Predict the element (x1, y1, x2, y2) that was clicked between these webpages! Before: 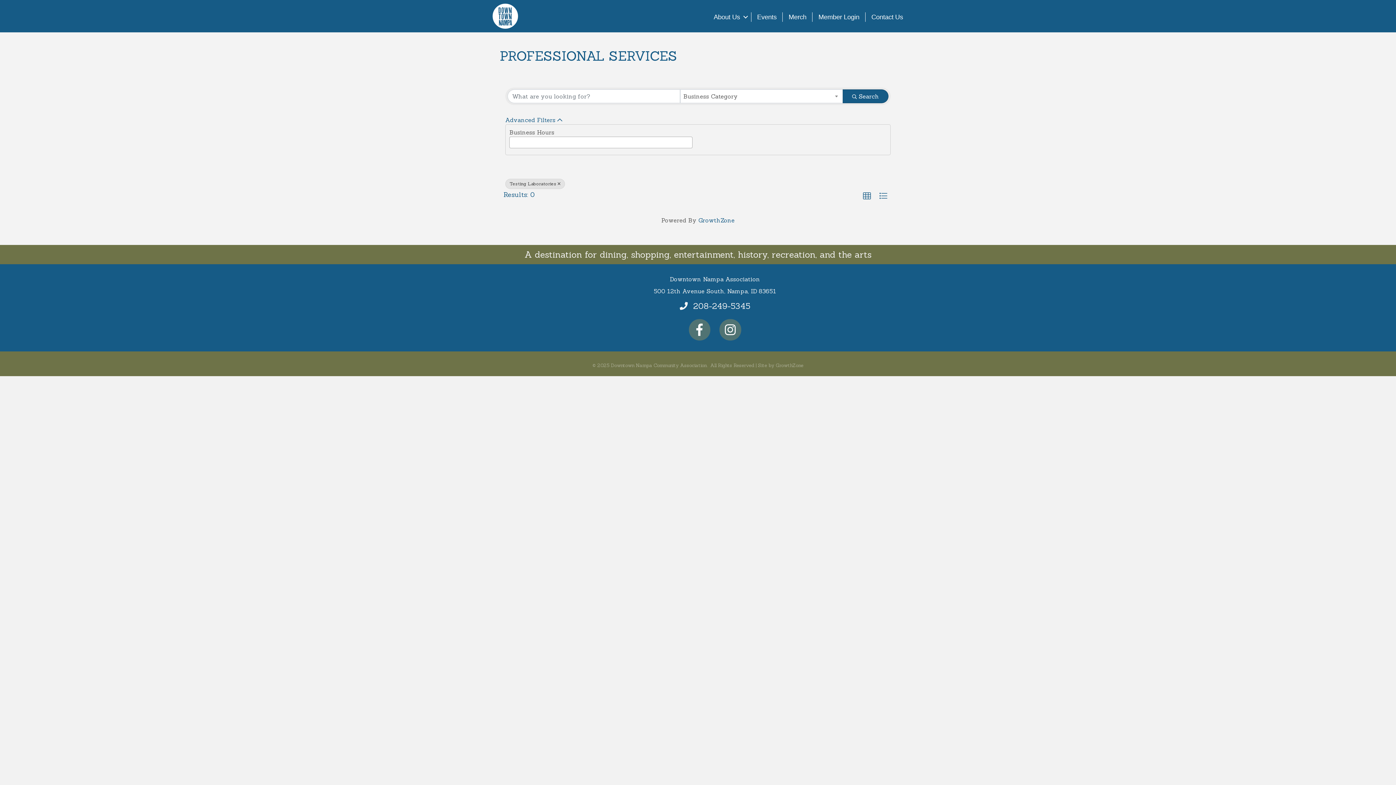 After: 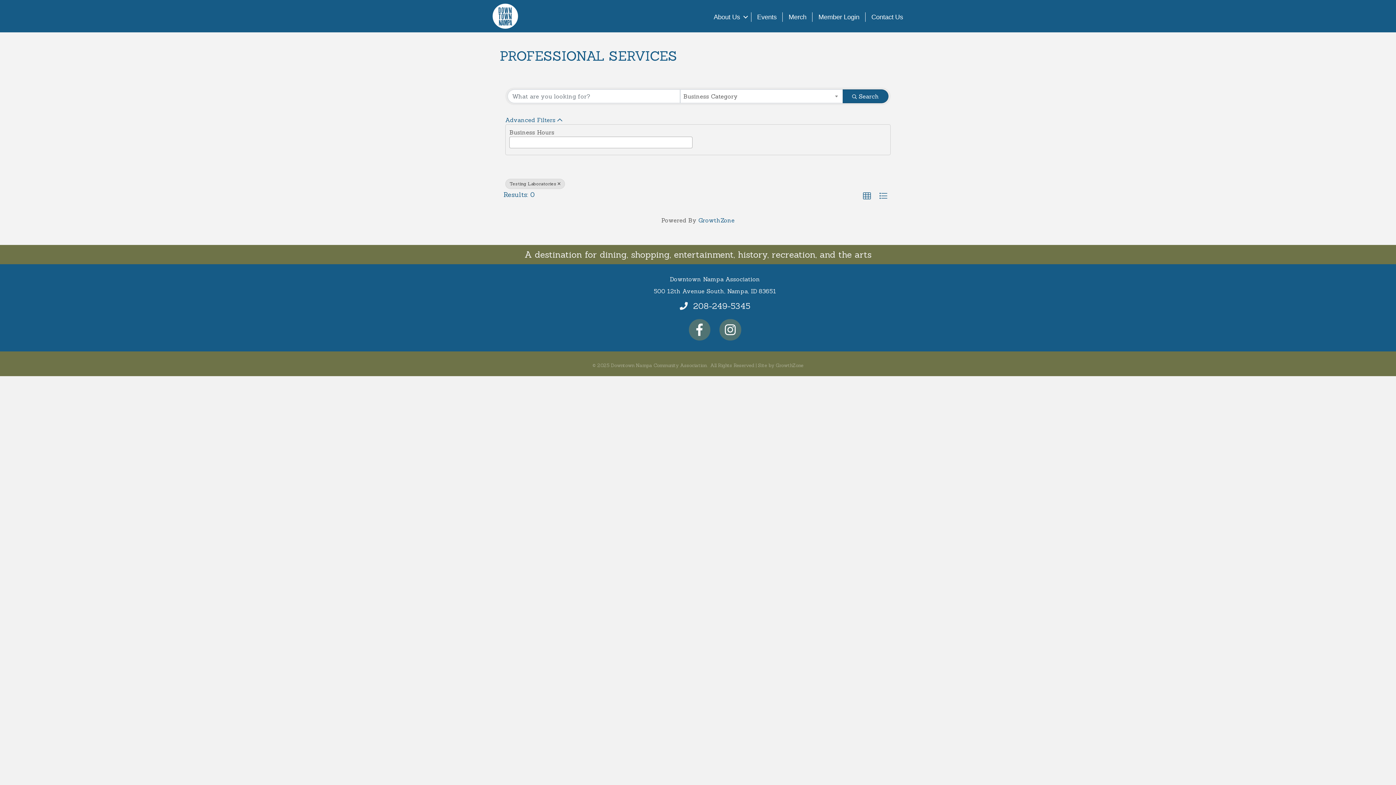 Action: bbox: (812, 12, 865, 21) label: Member Login